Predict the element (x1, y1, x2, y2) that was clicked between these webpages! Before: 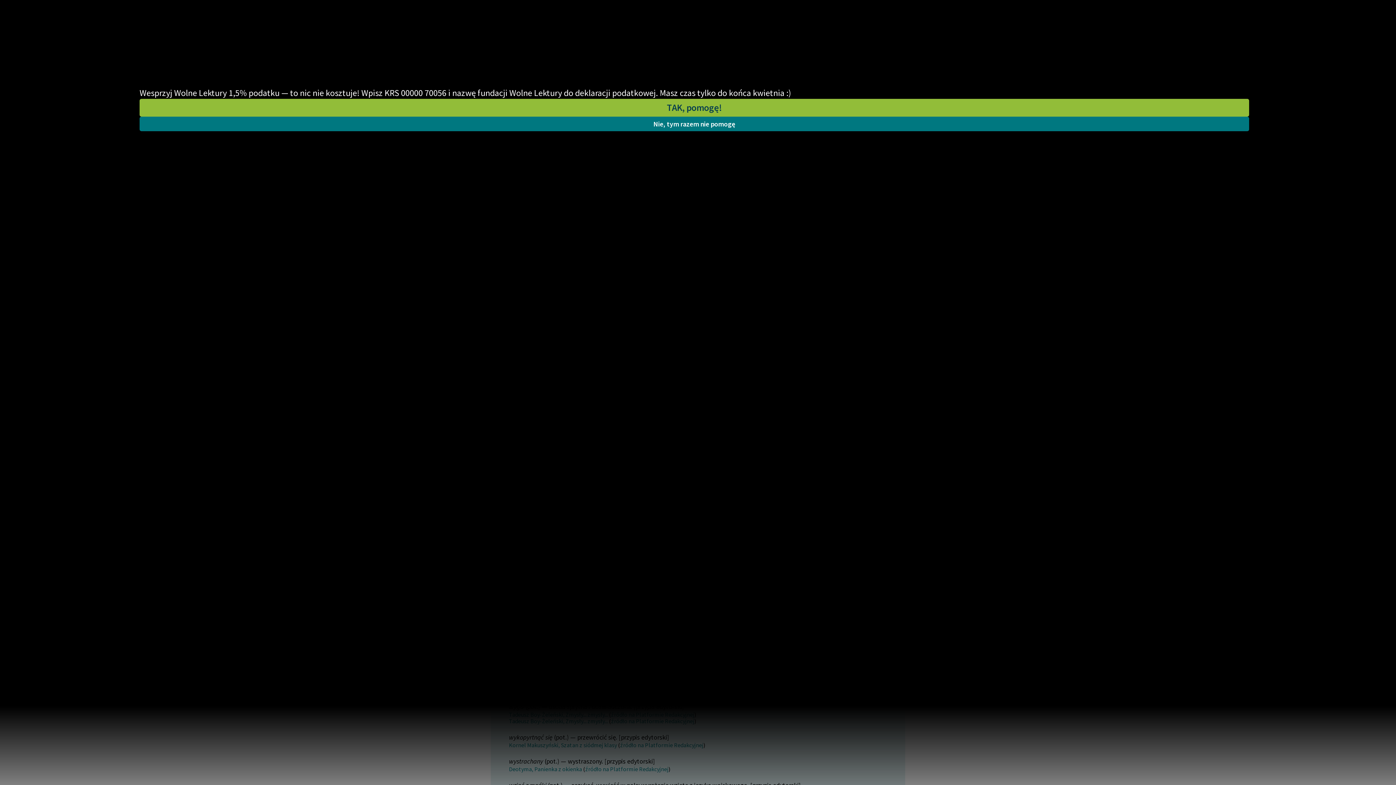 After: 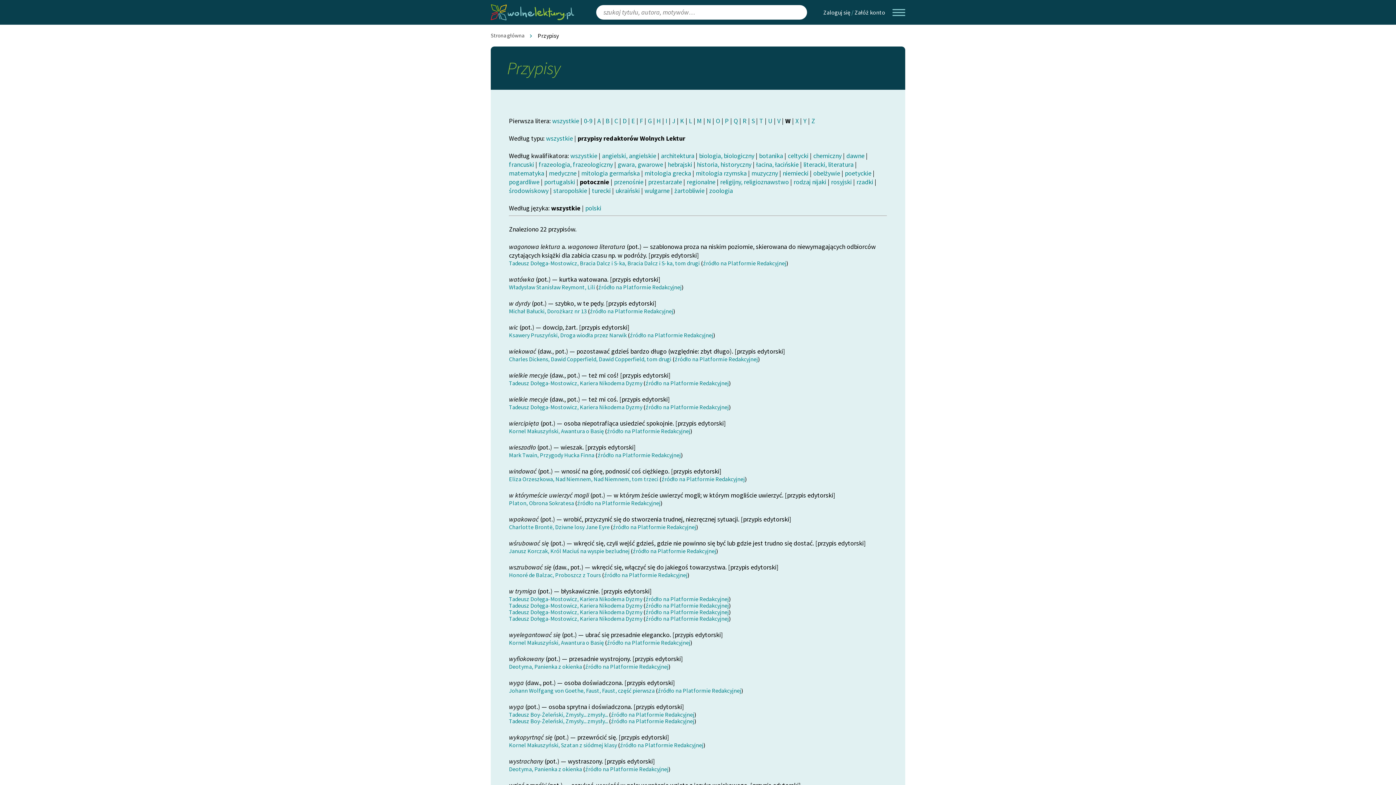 Action: bbox: (139, 116, 1249, 131) label: Nie, tym razem nie pomogę